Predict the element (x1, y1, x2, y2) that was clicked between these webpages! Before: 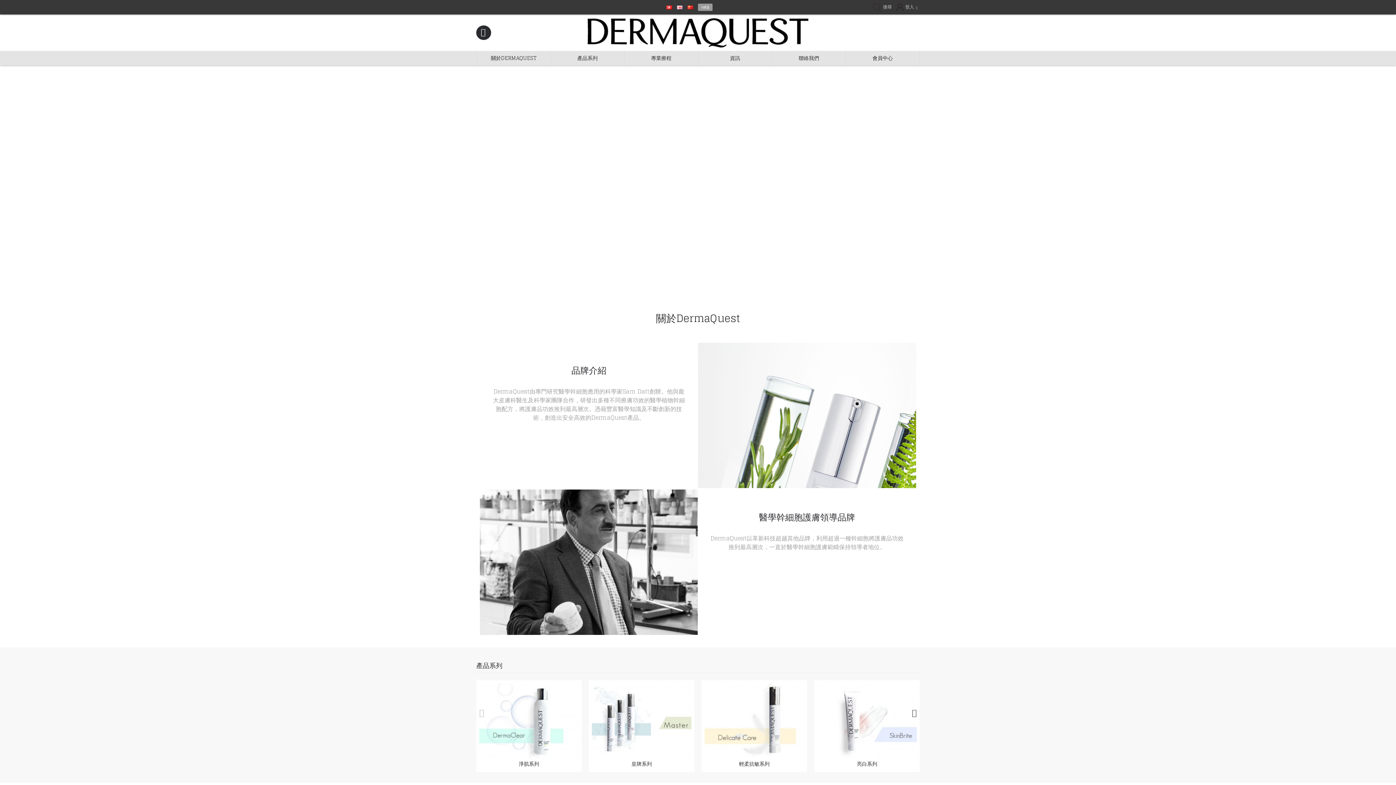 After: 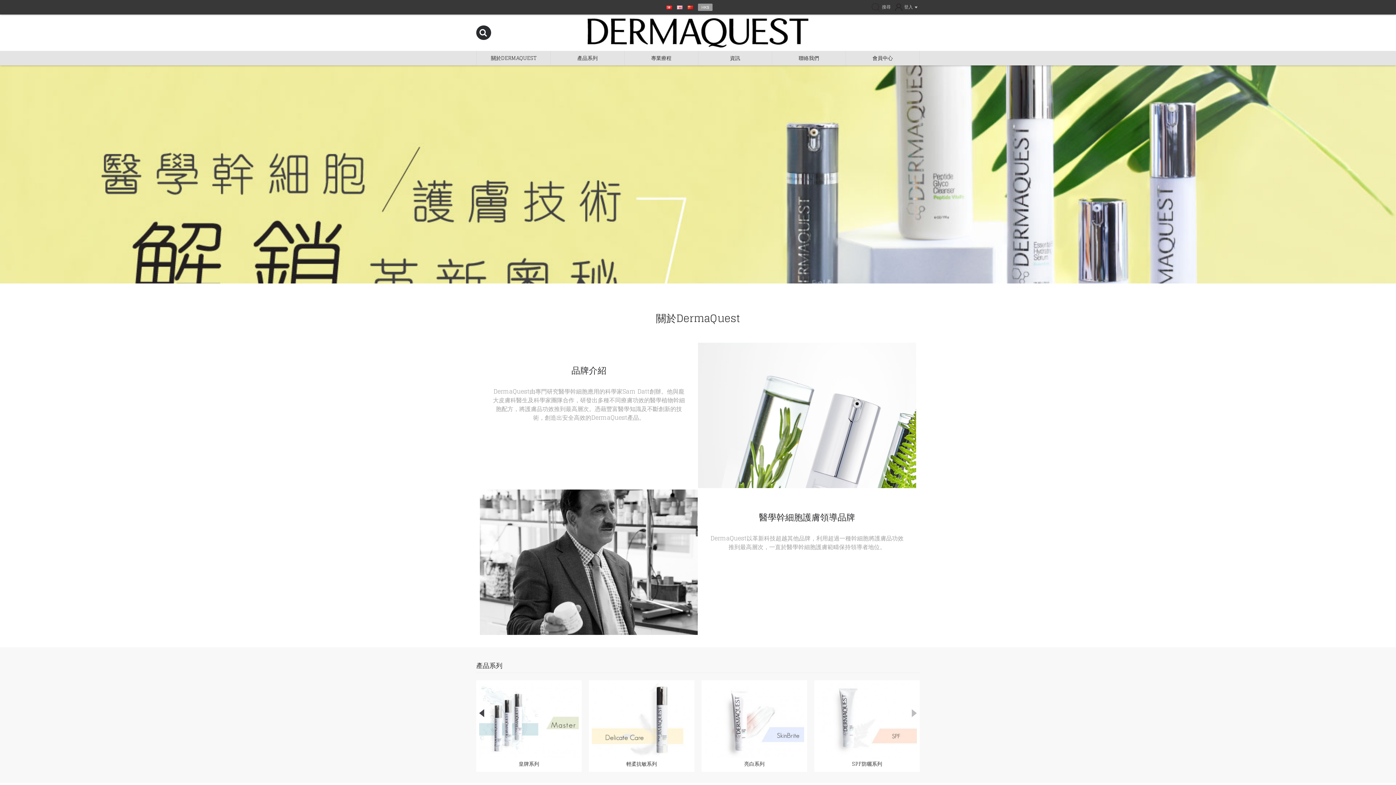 Action: bbox: (666, 3, 672, 12)